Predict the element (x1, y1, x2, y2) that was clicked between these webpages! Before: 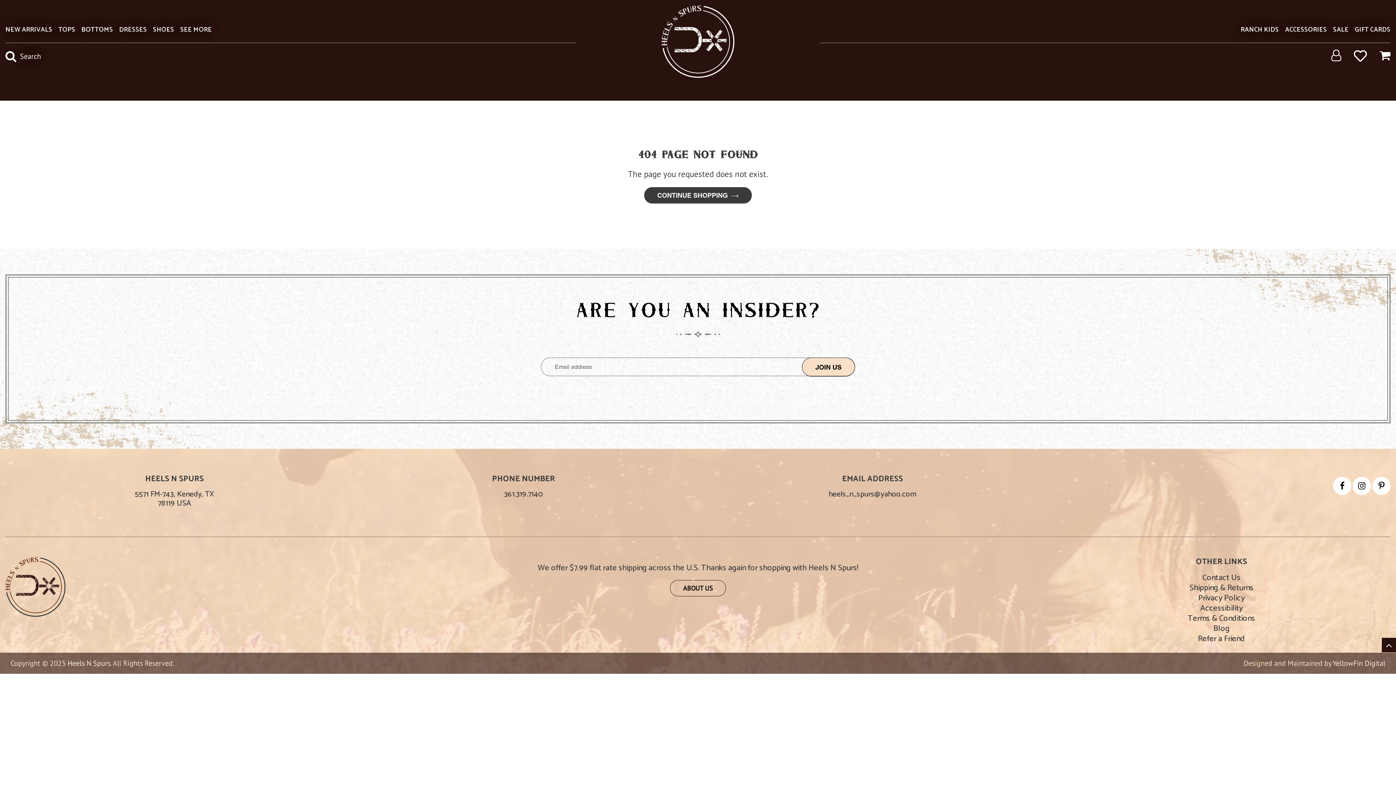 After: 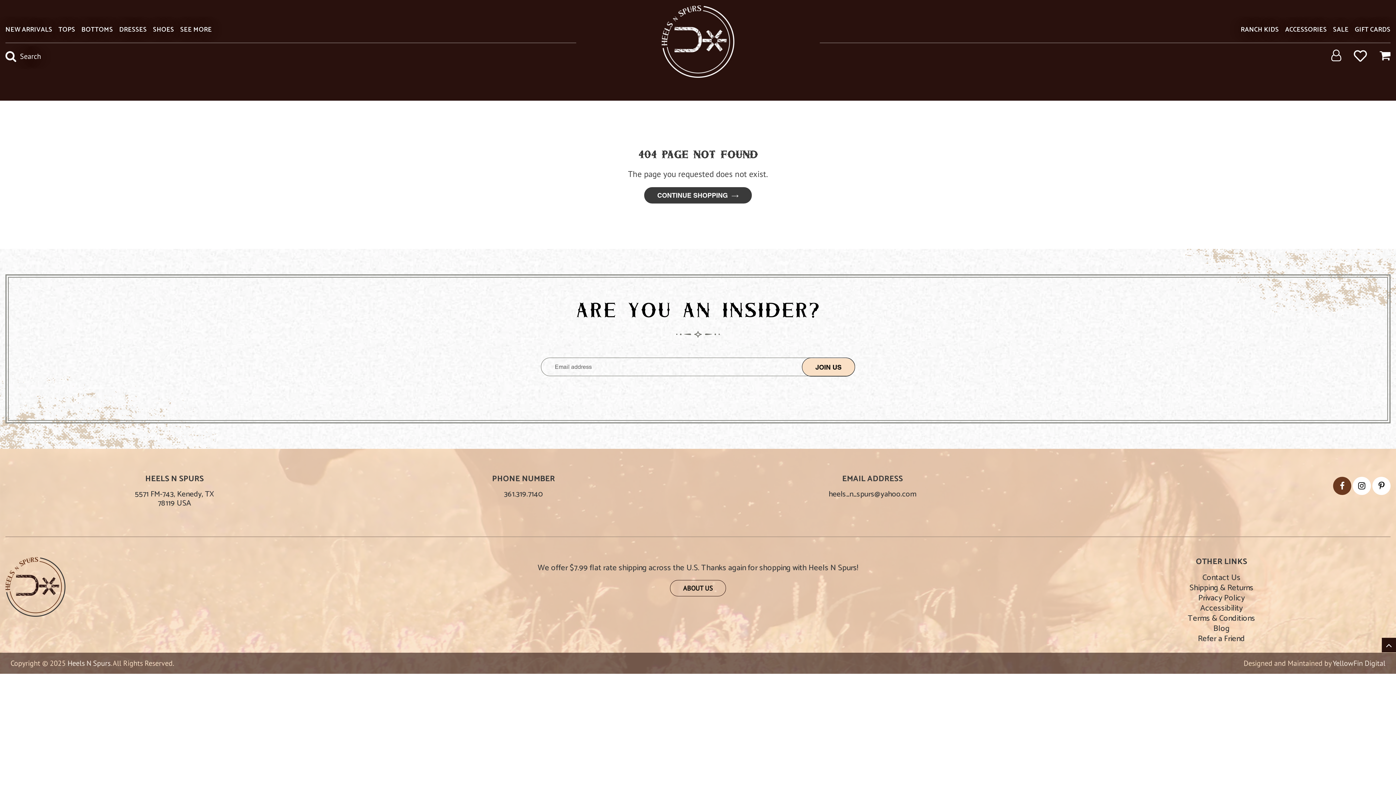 Action: bbox: (1333, 477, 1351, 495)